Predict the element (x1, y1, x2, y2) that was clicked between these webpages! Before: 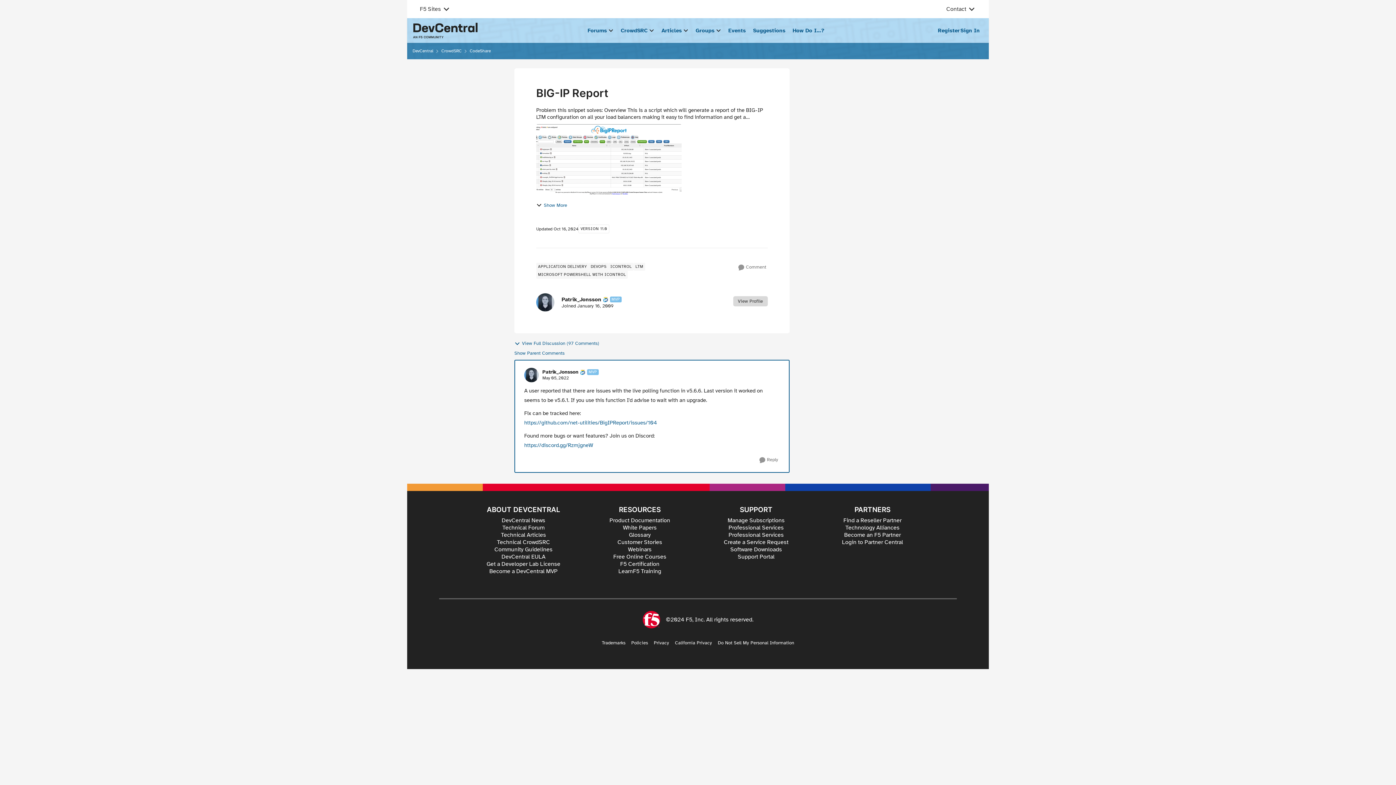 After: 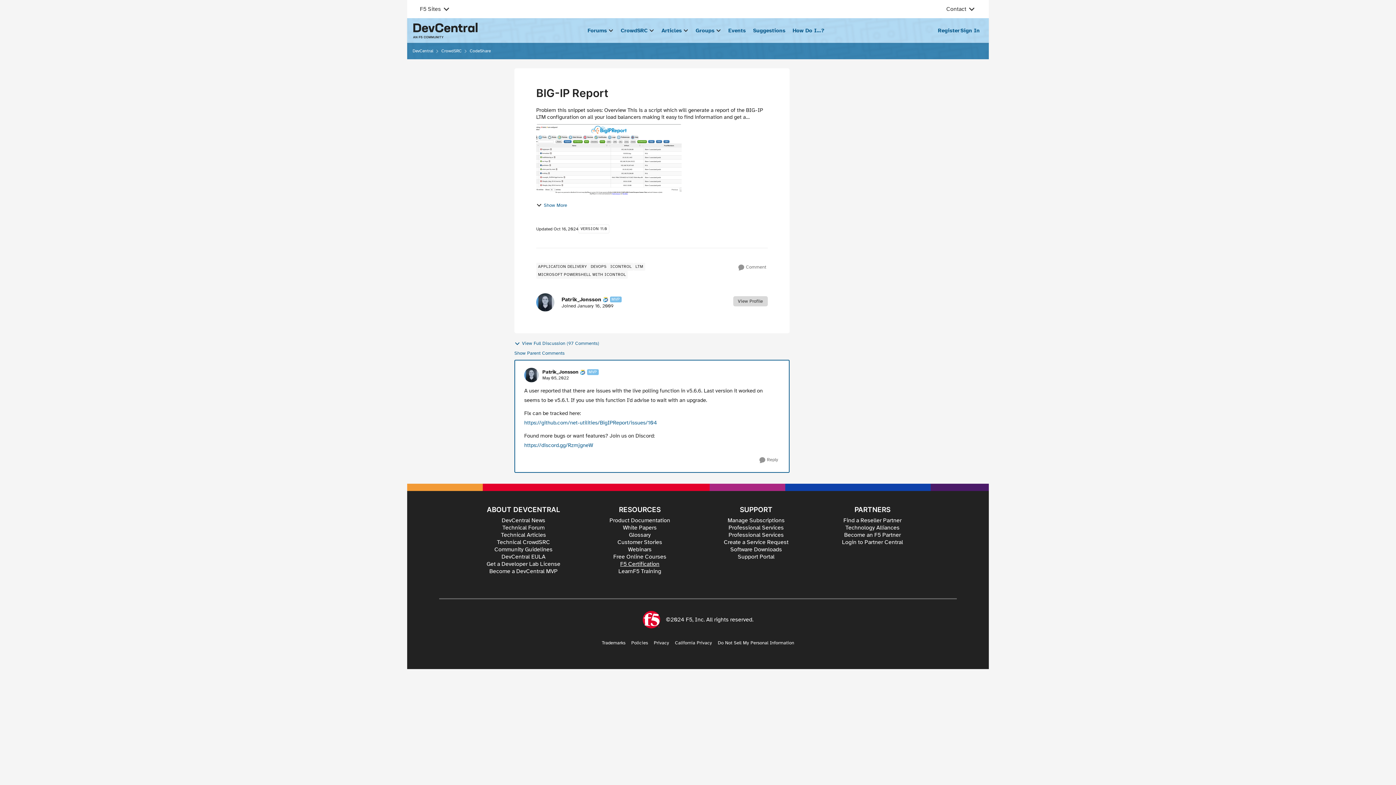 Action: label: F5 Certification bbox: (620, 560, 659, 567)